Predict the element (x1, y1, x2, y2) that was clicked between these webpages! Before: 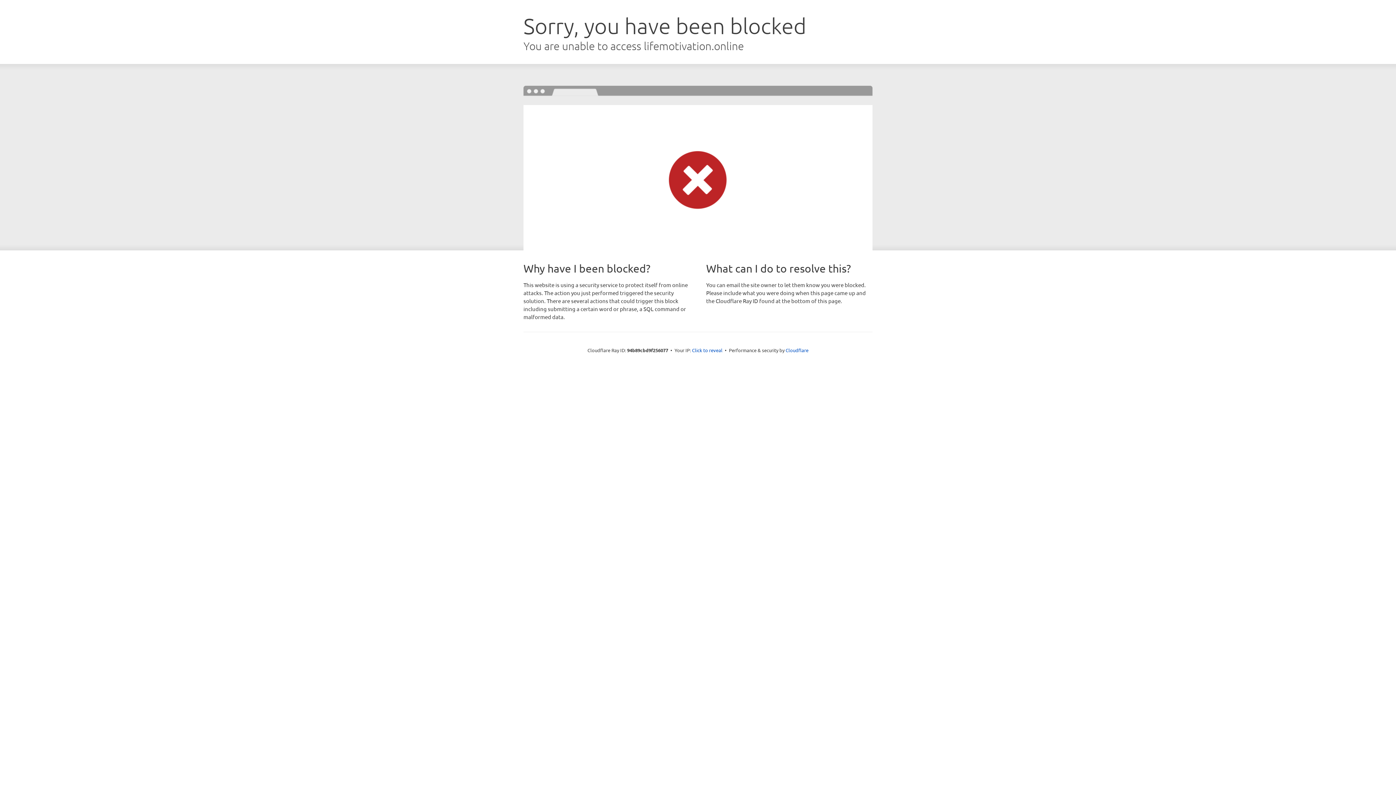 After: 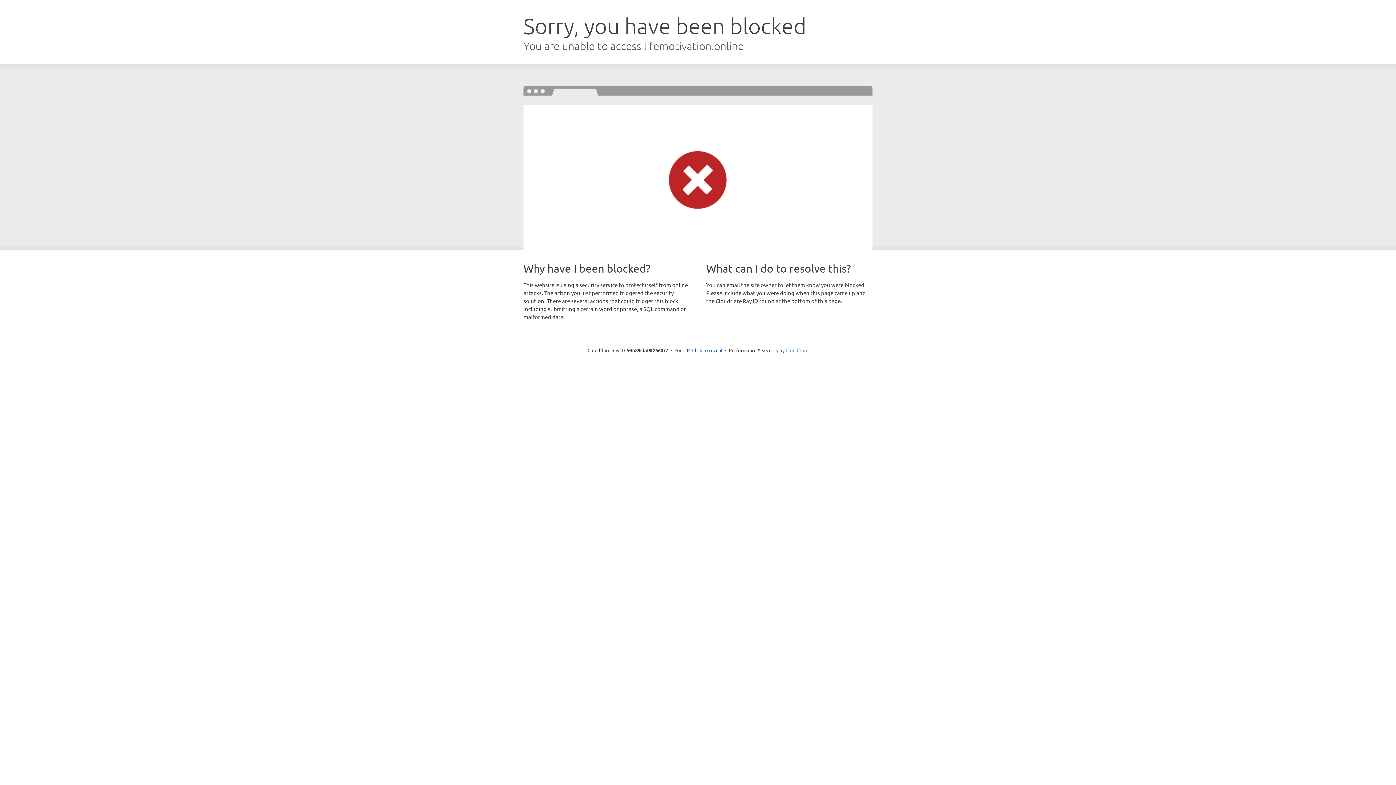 Action: bbox: (785, 347, 808, 353) label: Cloudflare